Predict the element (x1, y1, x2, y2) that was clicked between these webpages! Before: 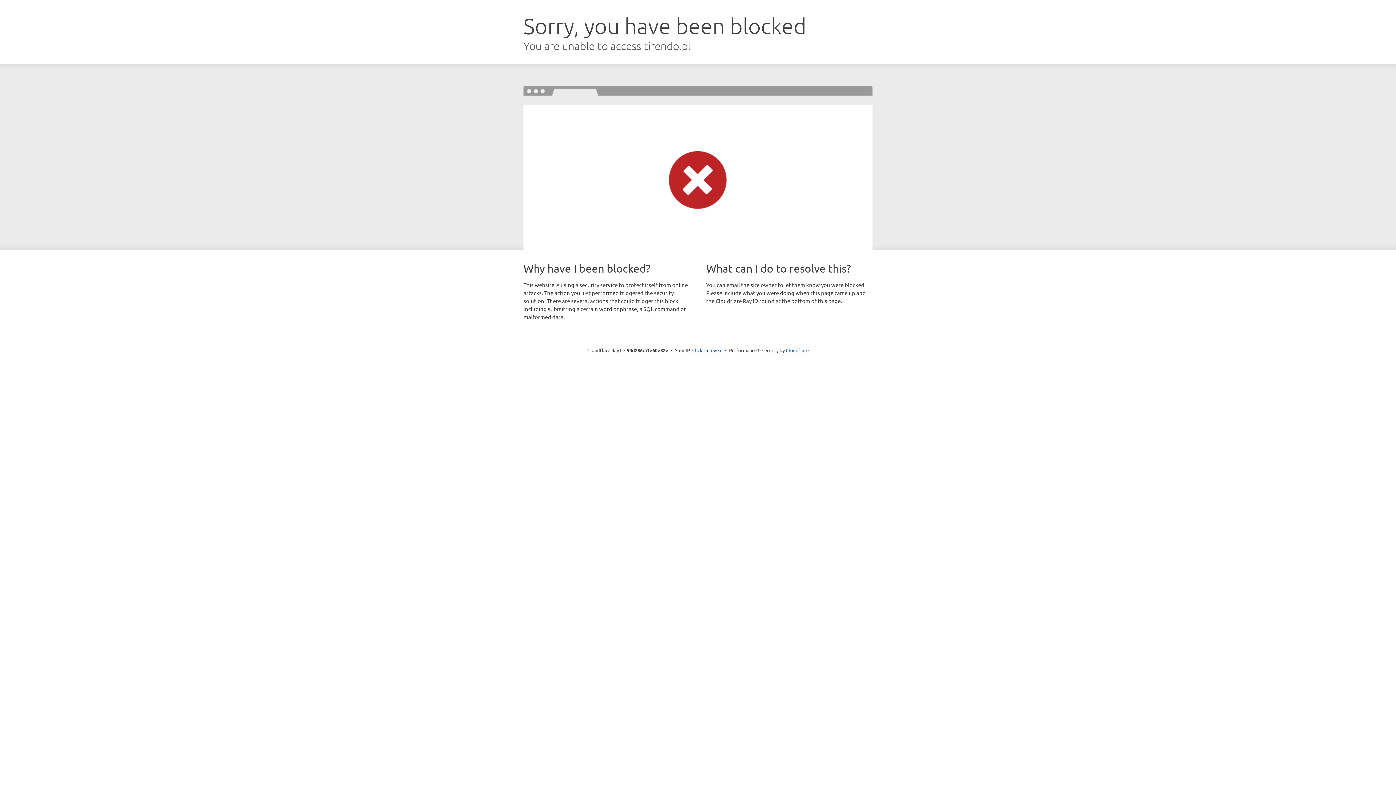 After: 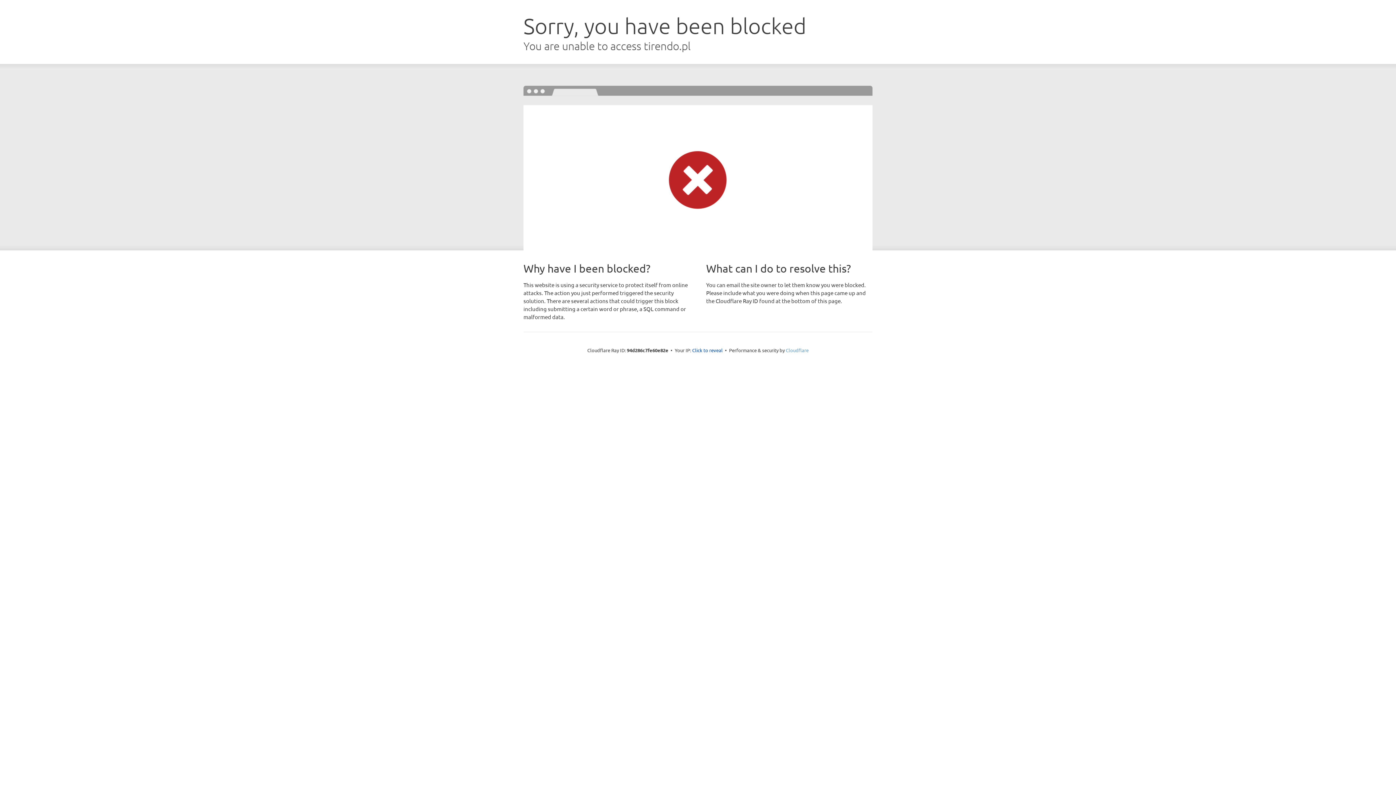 Action: bbox: (786, 347, 808, 353) label: Cloudflare